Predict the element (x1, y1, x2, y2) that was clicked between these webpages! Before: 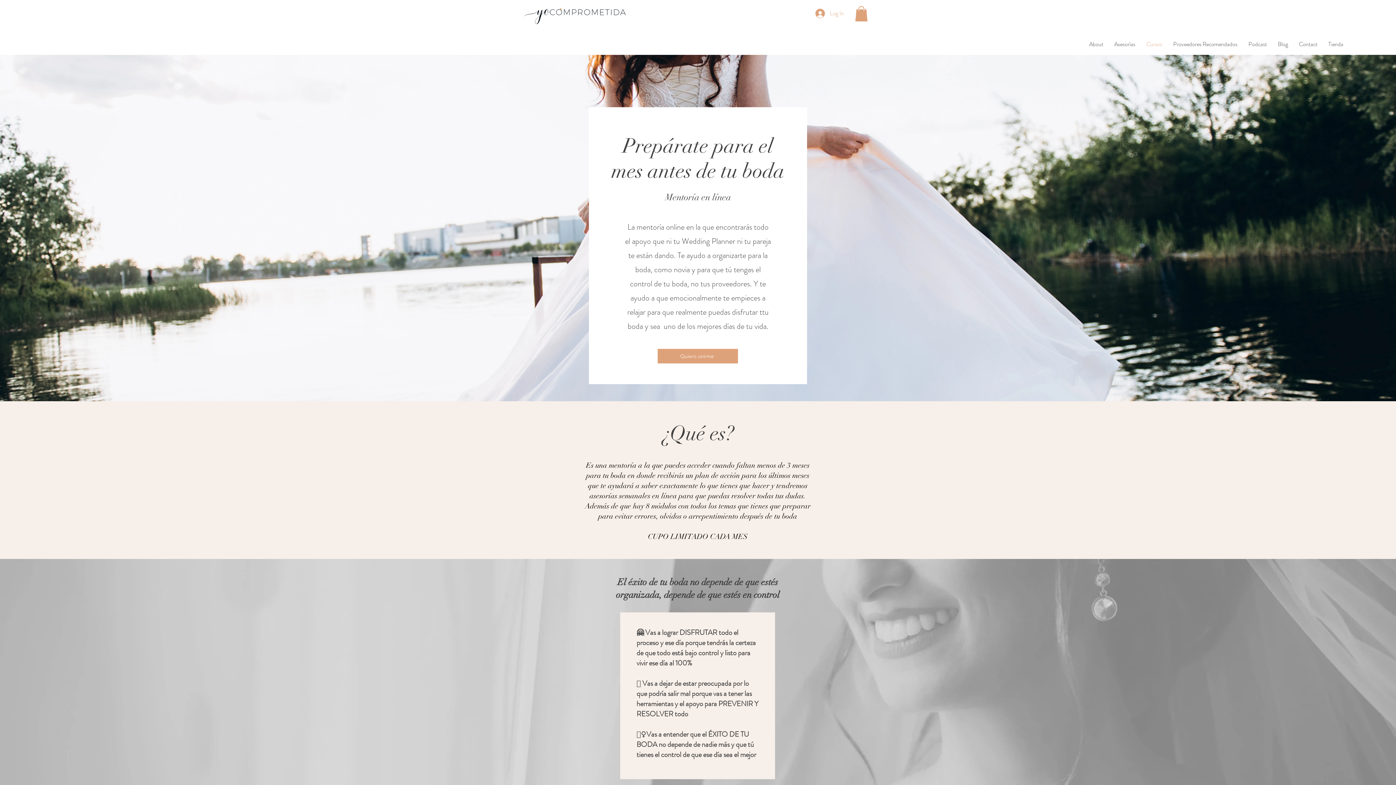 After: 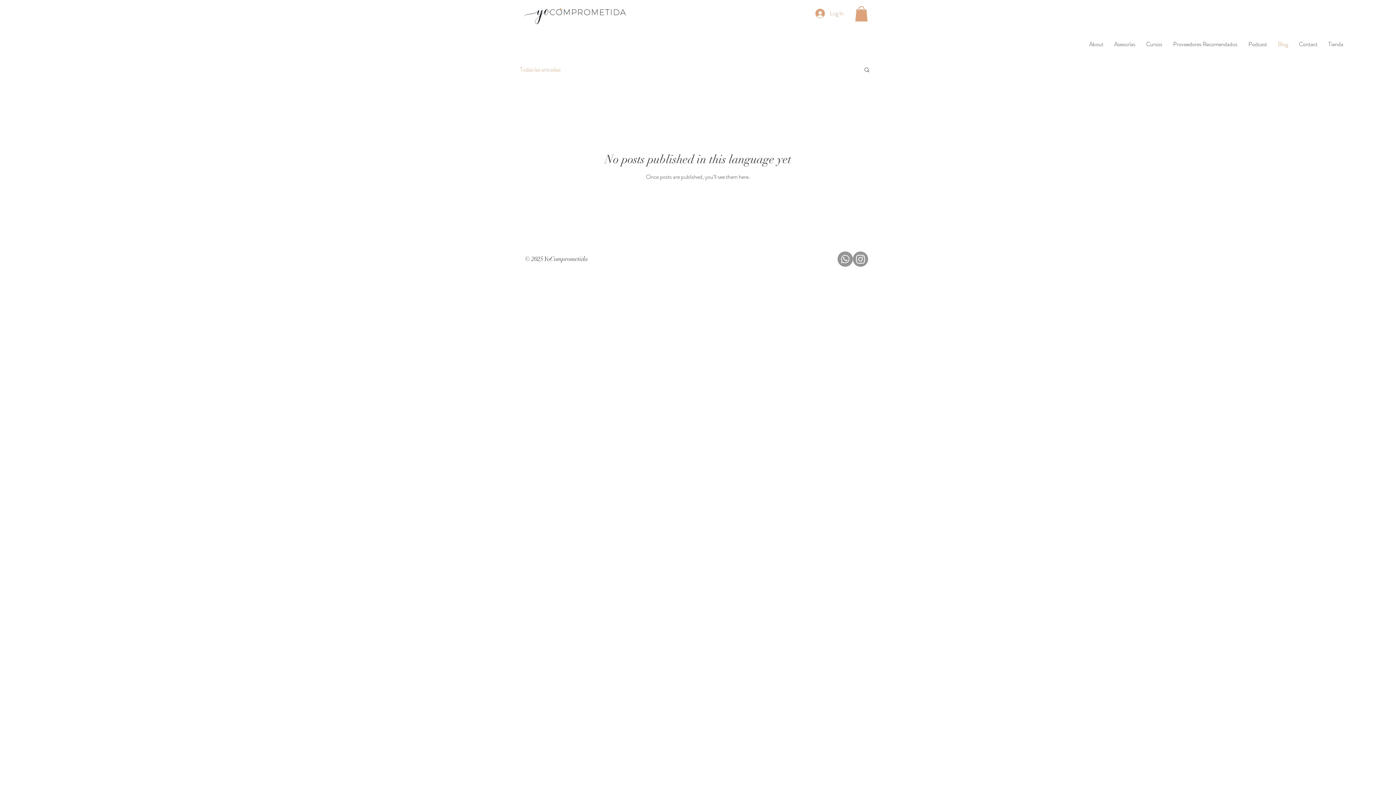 Action: label: Blog bbox: (1272, 21, 1293, 66)